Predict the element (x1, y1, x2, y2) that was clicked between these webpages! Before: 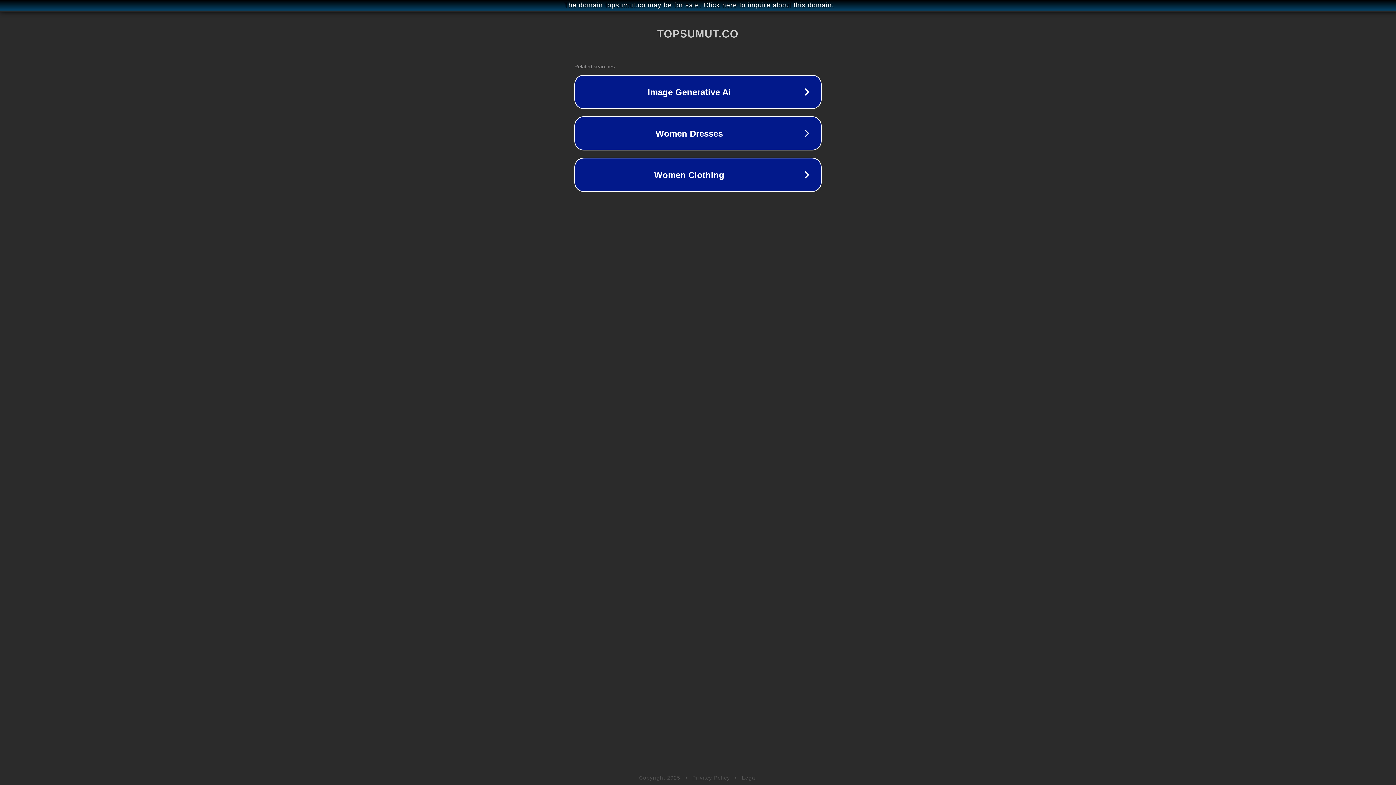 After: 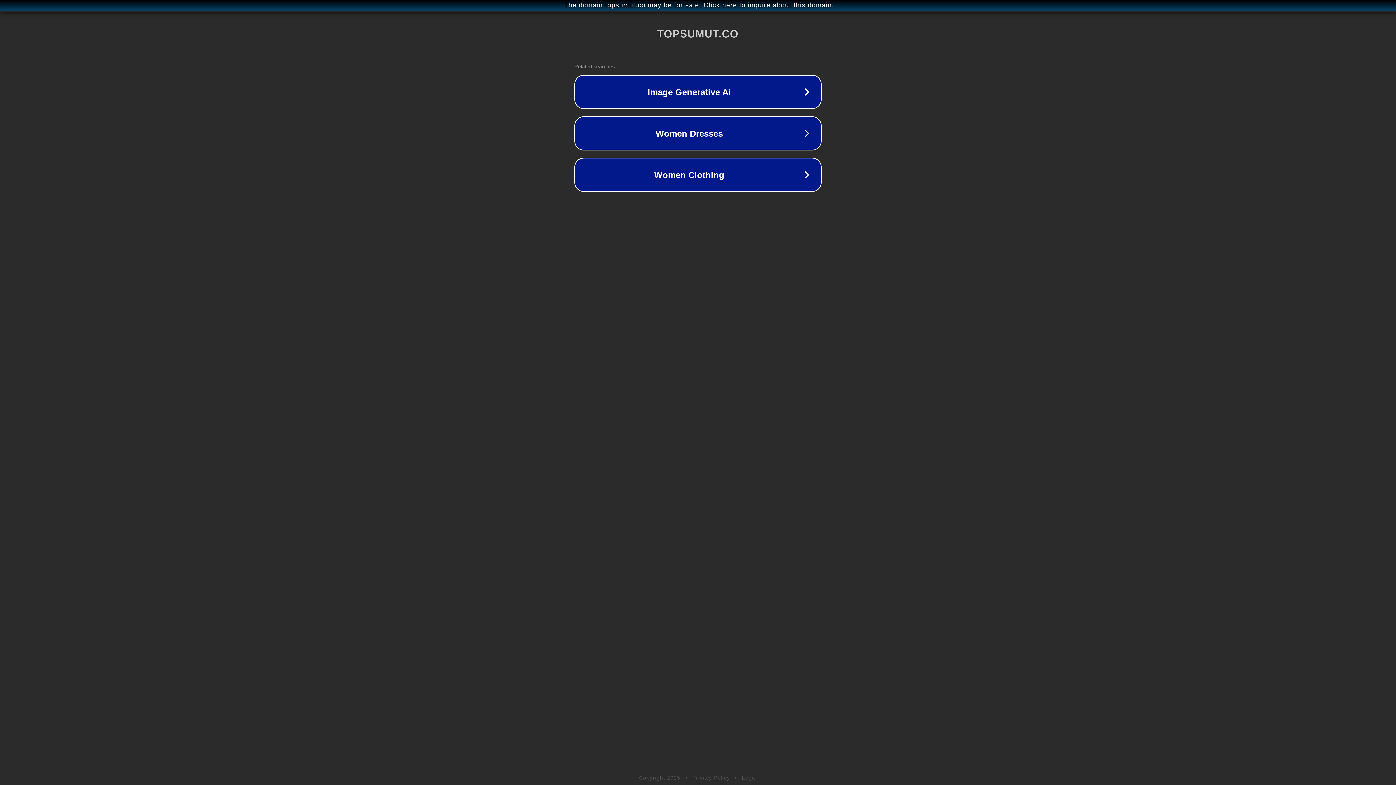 Action: label: Legal bbox: (742, 775, 757, 781)